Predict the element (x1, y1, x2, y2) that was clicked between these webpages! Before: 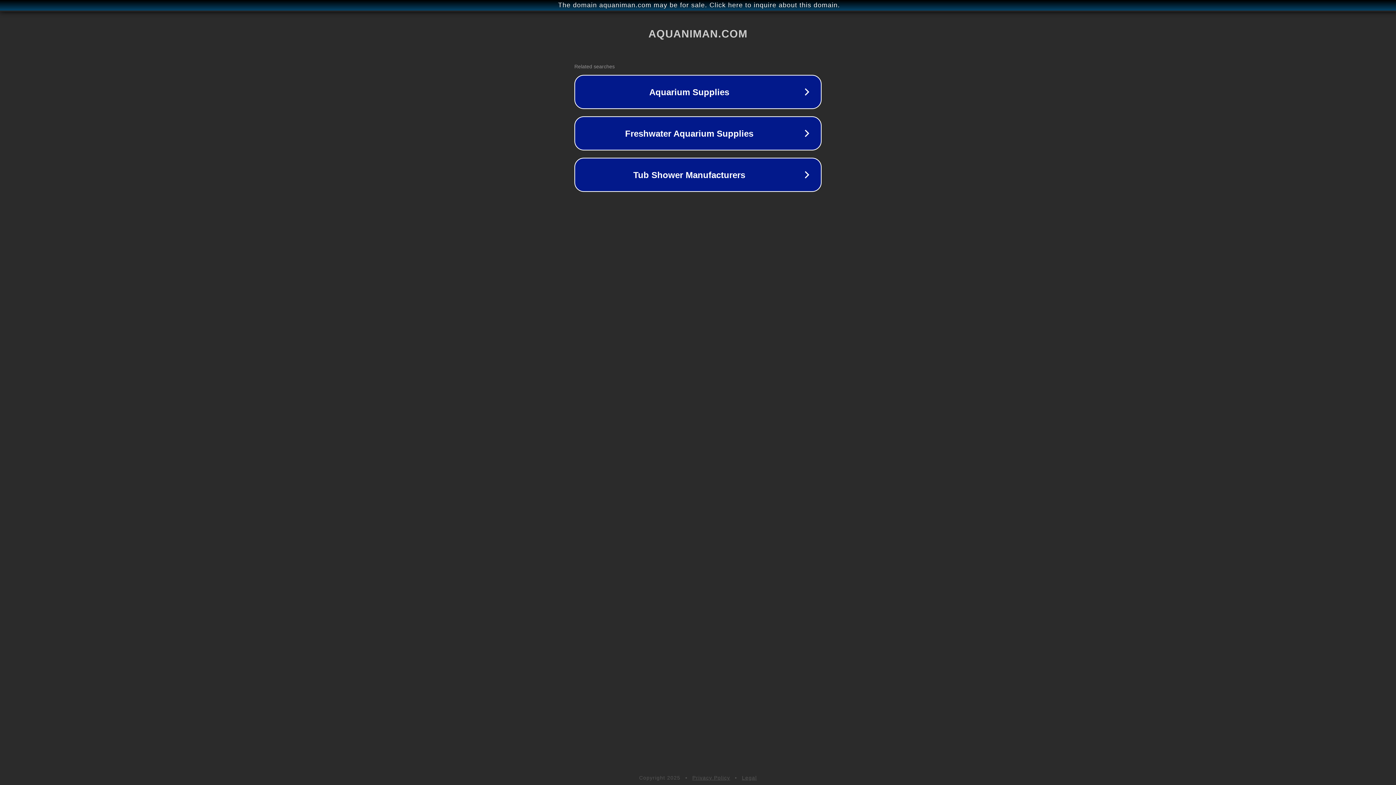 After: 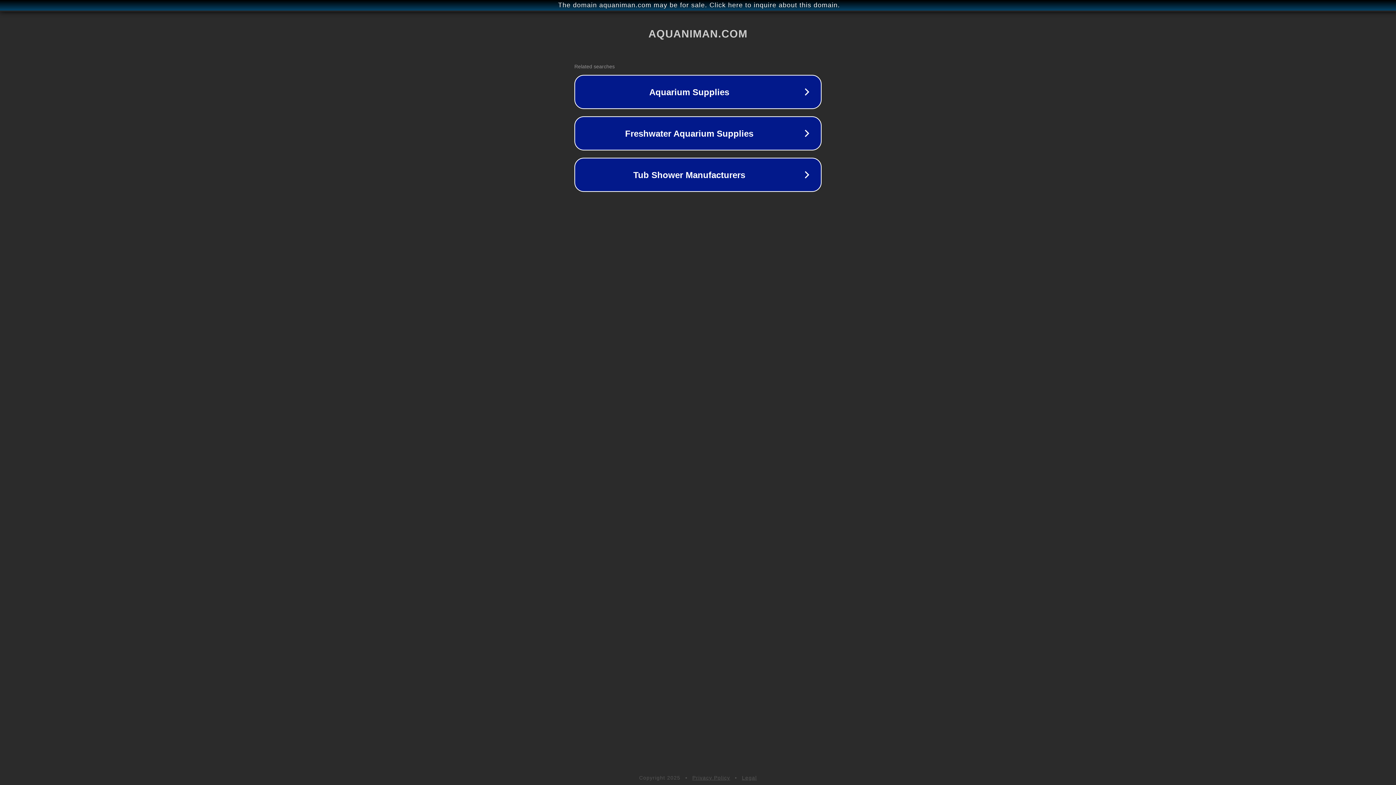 Action: label: Legal bbox: (742, 775, 757, 781)